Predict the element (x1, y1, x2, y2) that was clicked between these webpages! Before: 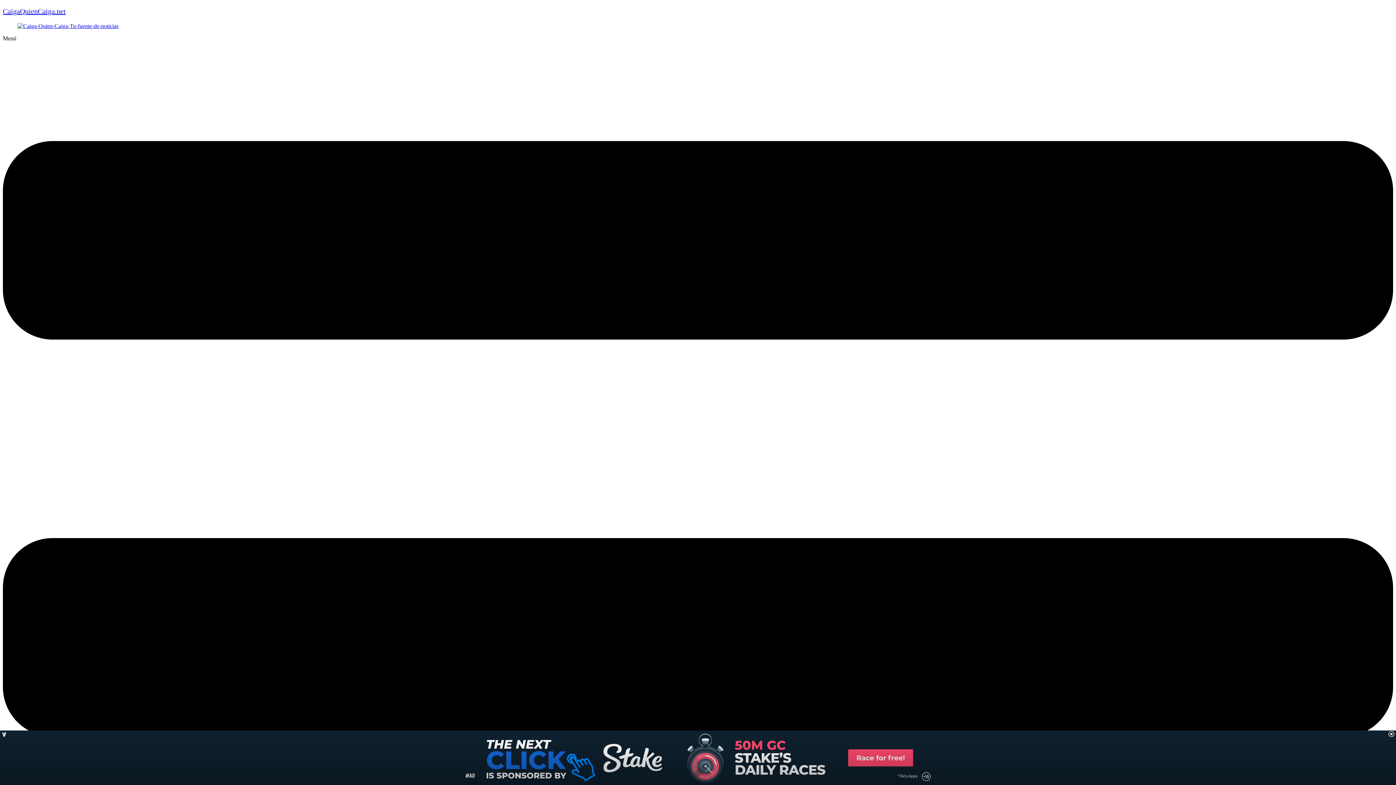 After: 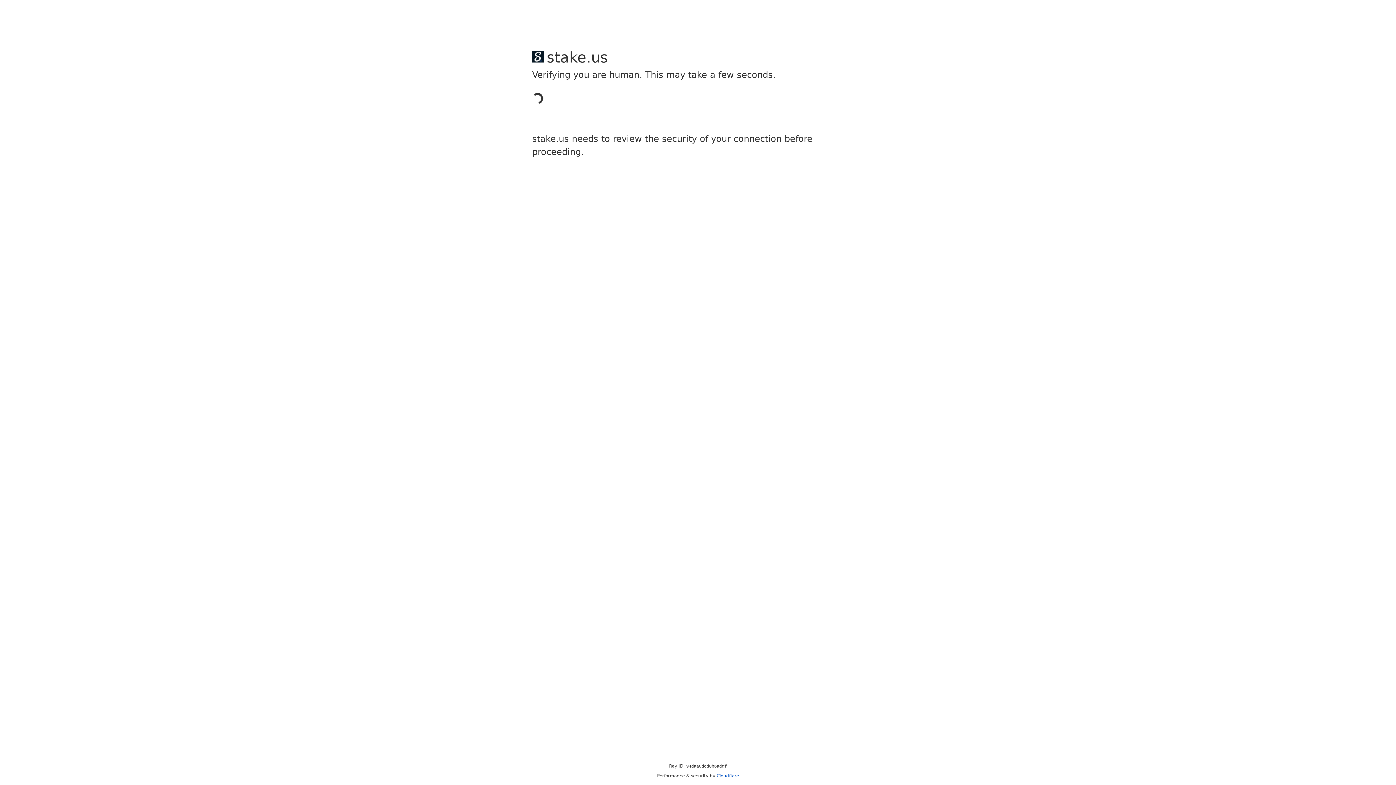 Action: bbox: (2, 7, 65, 15) label: CaigaQuienCaiga.net